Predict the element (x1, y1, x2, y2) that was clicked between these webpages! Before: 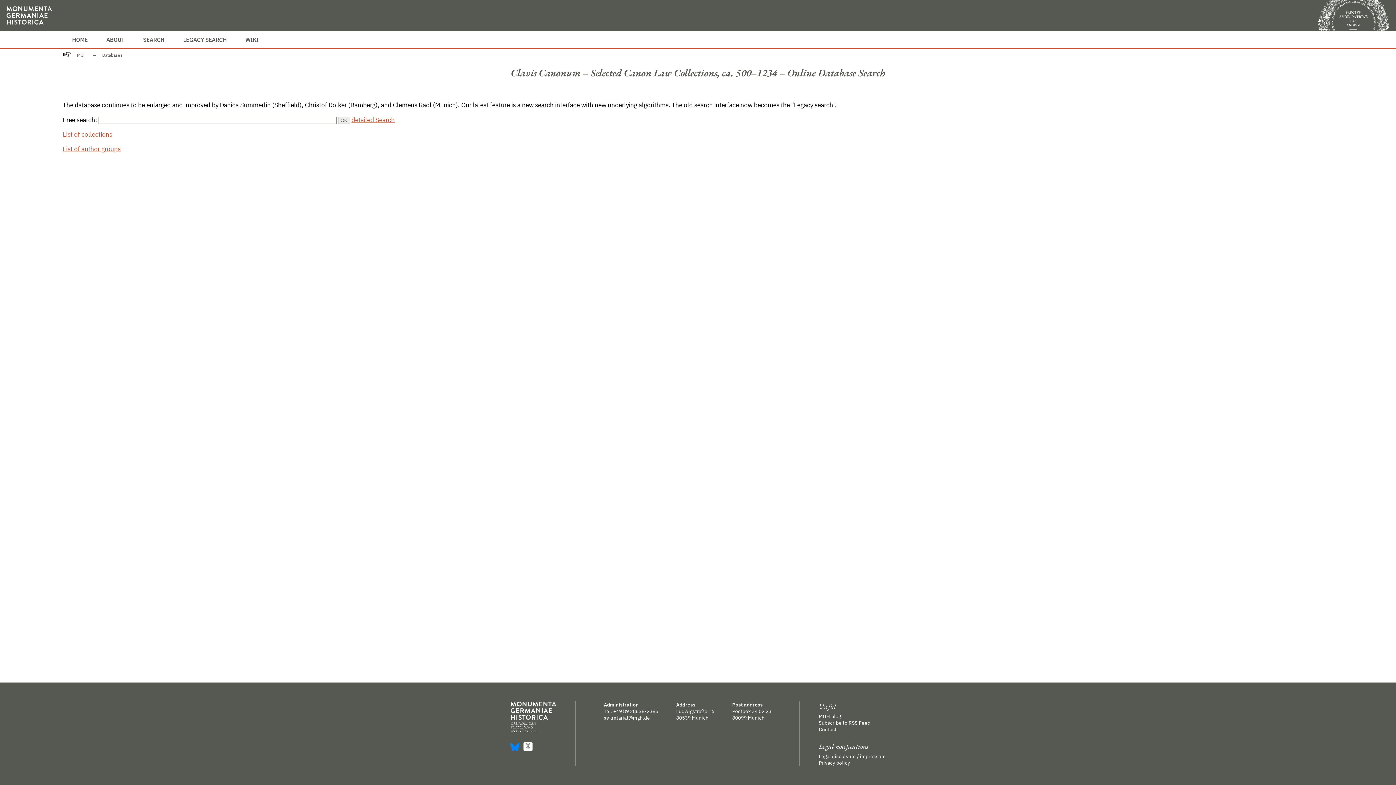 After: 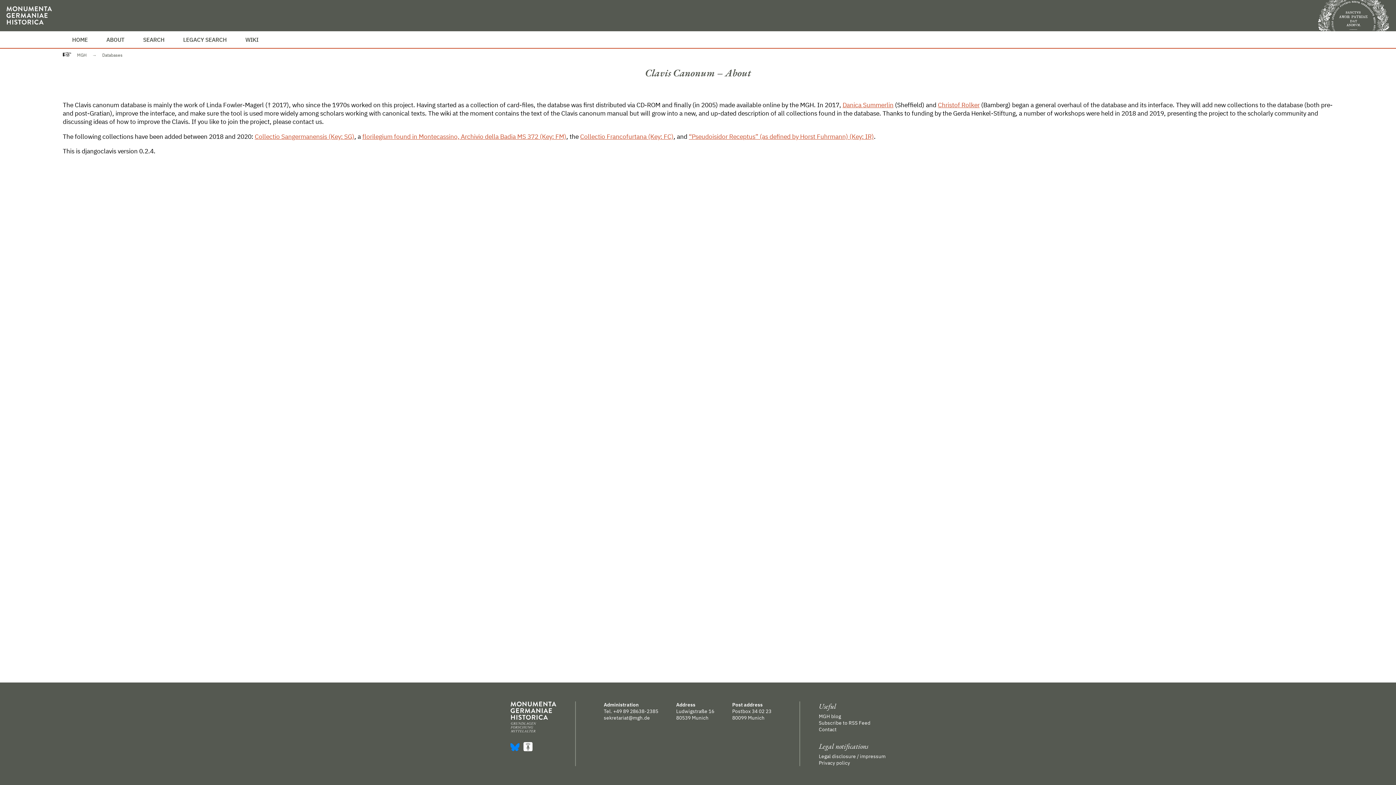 Action: label: ABOUT bbox: (97, 31, 133, 48)